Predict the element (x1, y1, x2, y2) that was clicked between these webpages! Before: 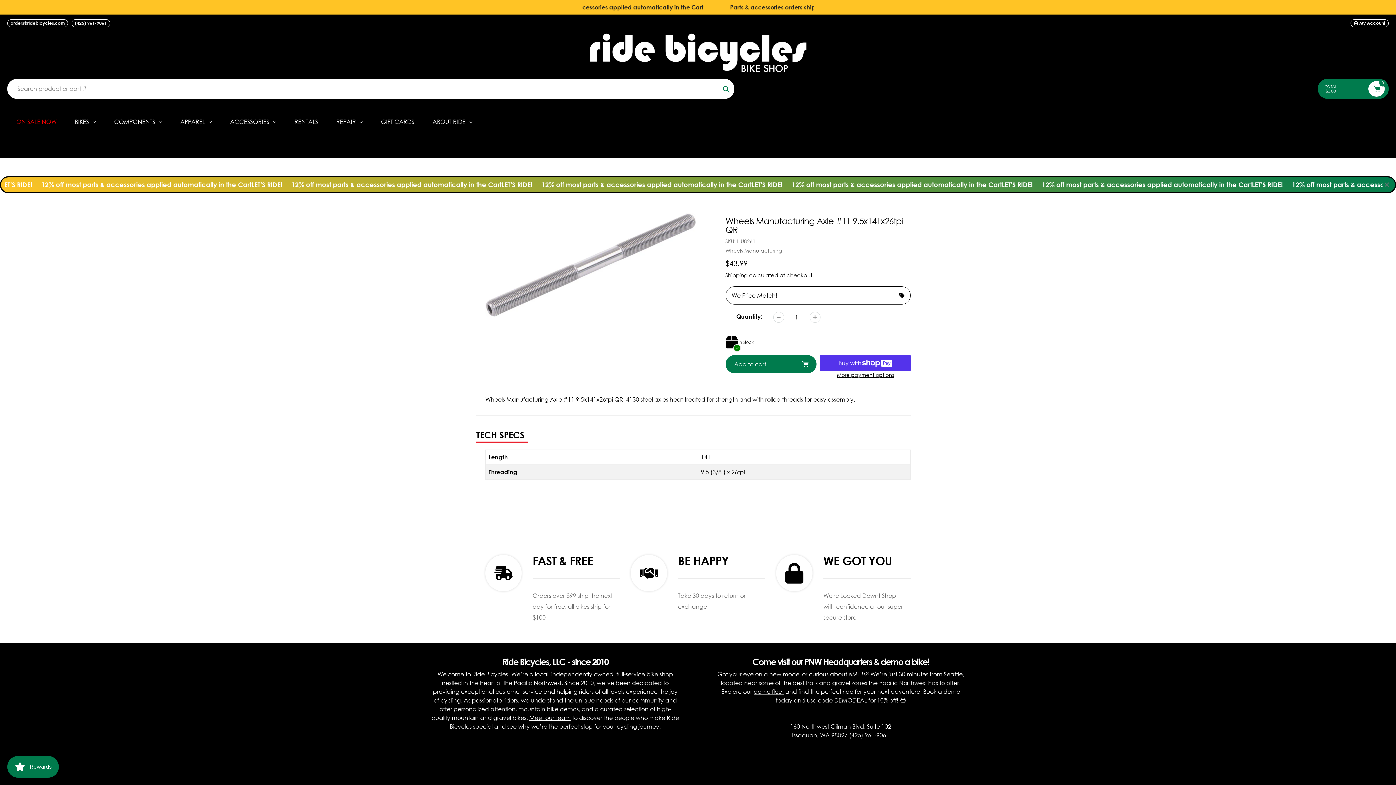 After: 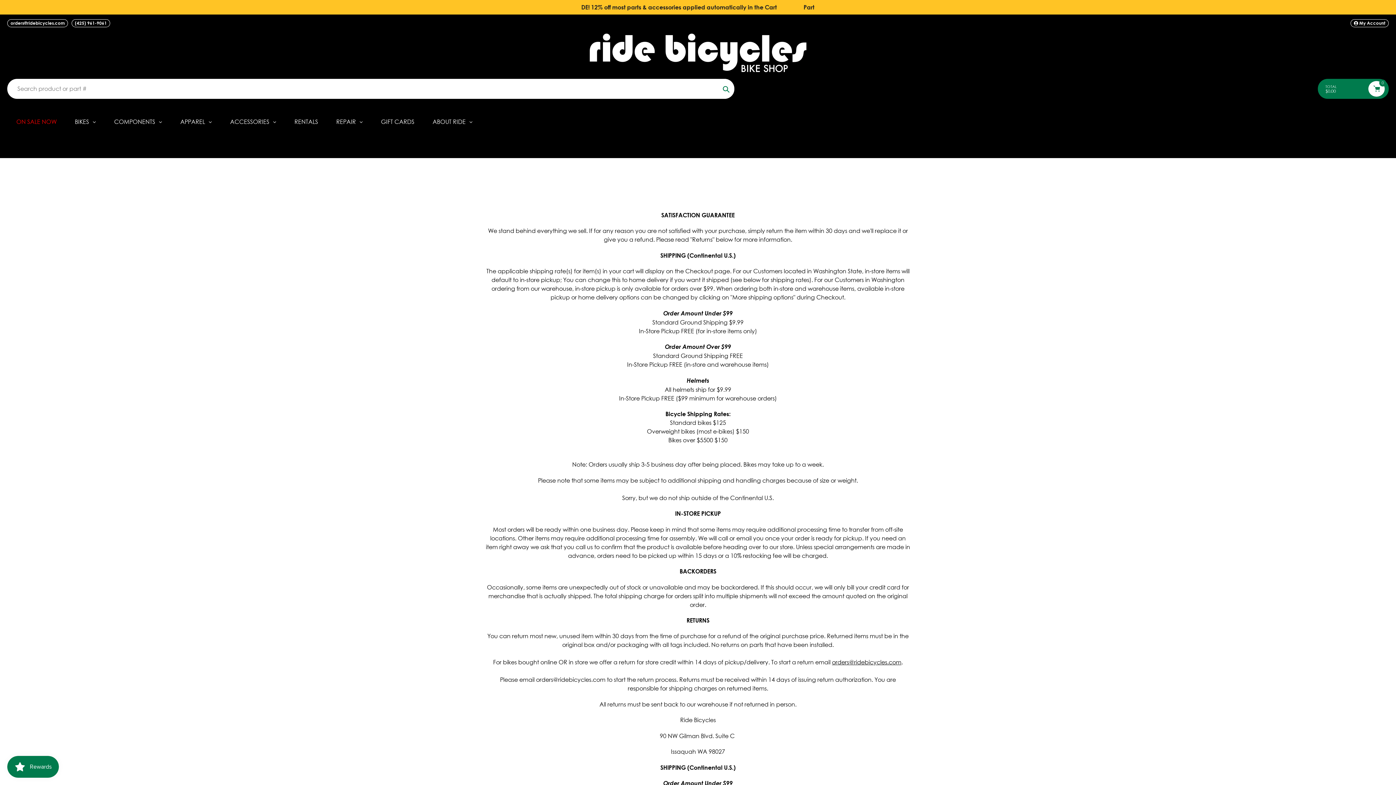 Action: bbox: (630, 555, 765, 623) label: BE HAPPY

Take 30 days to return or exchange